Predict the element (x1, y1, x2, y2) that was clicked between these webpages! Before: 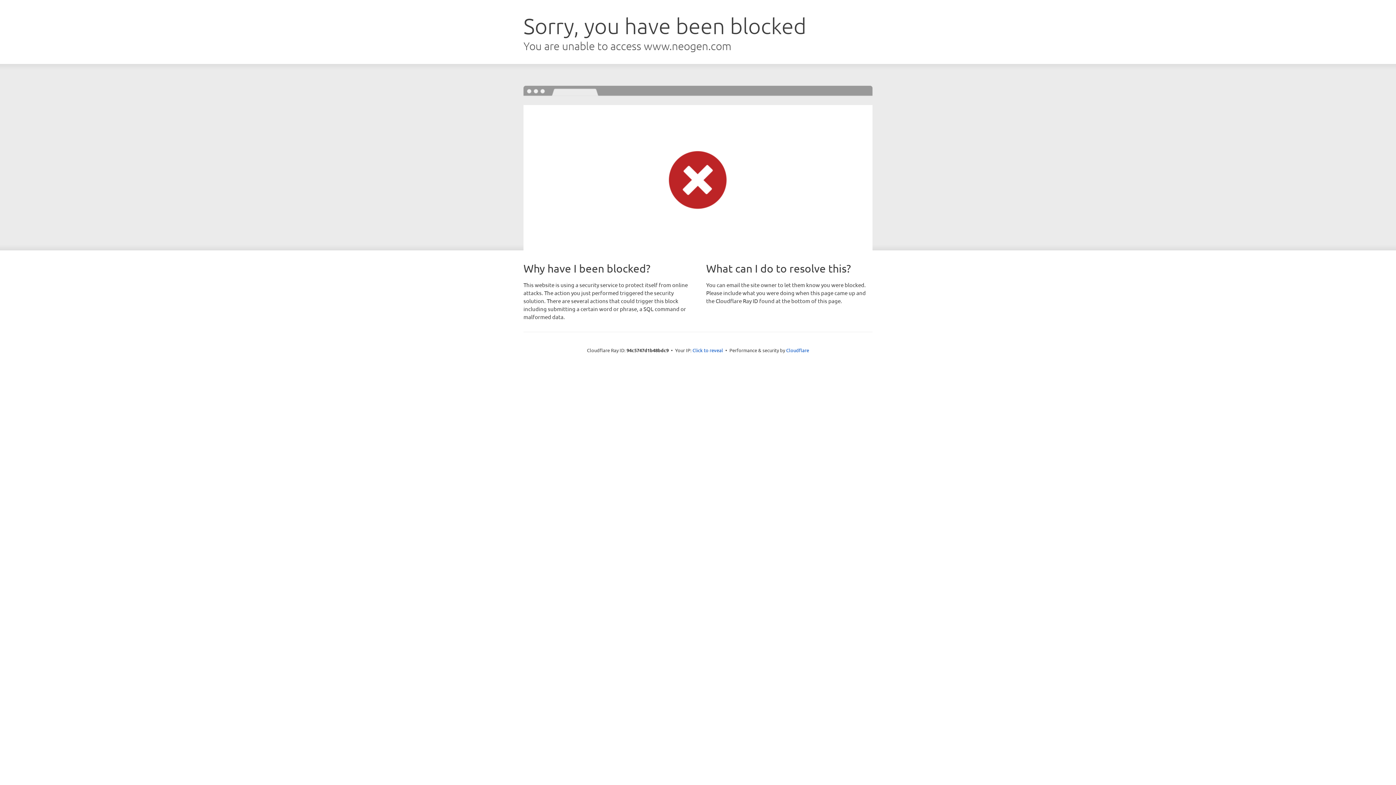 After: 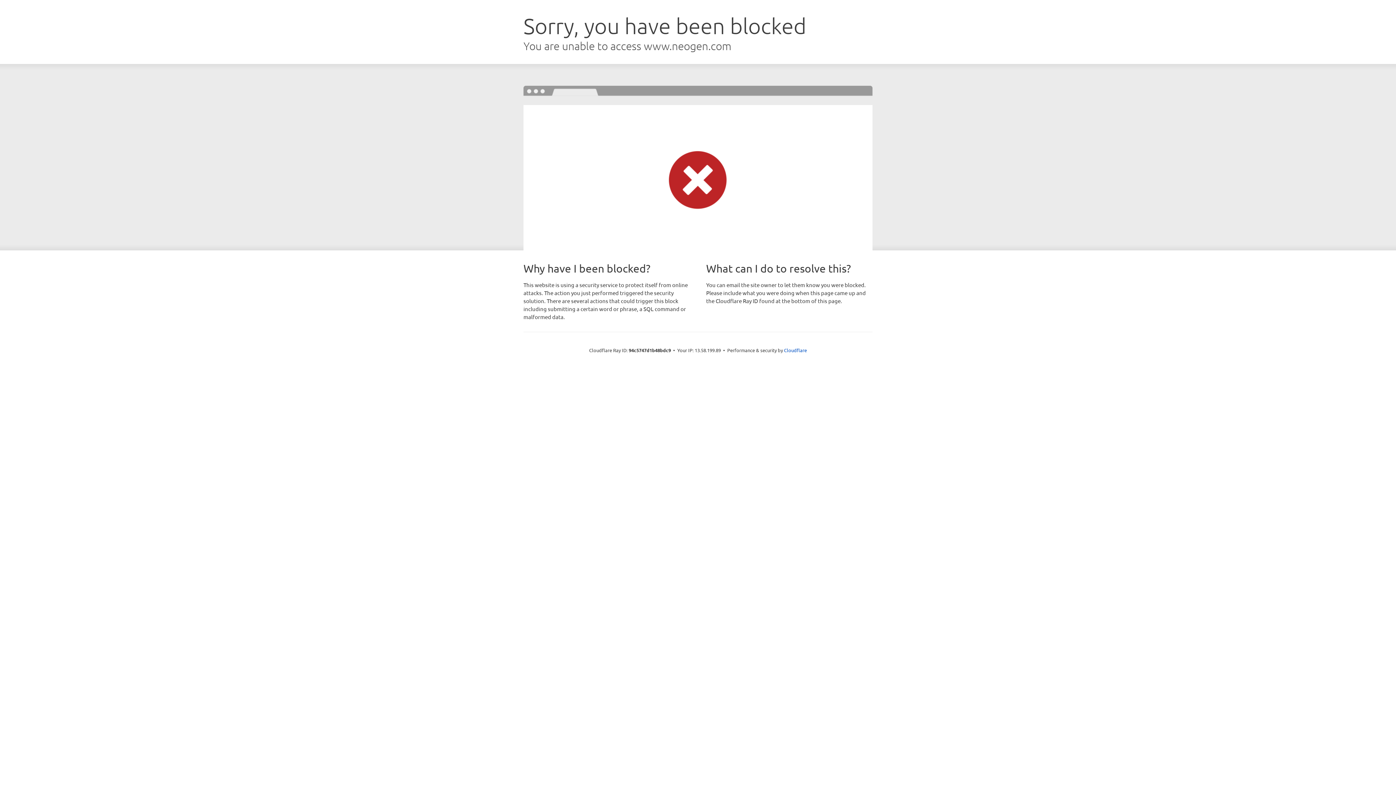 Action: label: Click to reveal bbox: (692, 346, 723, 353)